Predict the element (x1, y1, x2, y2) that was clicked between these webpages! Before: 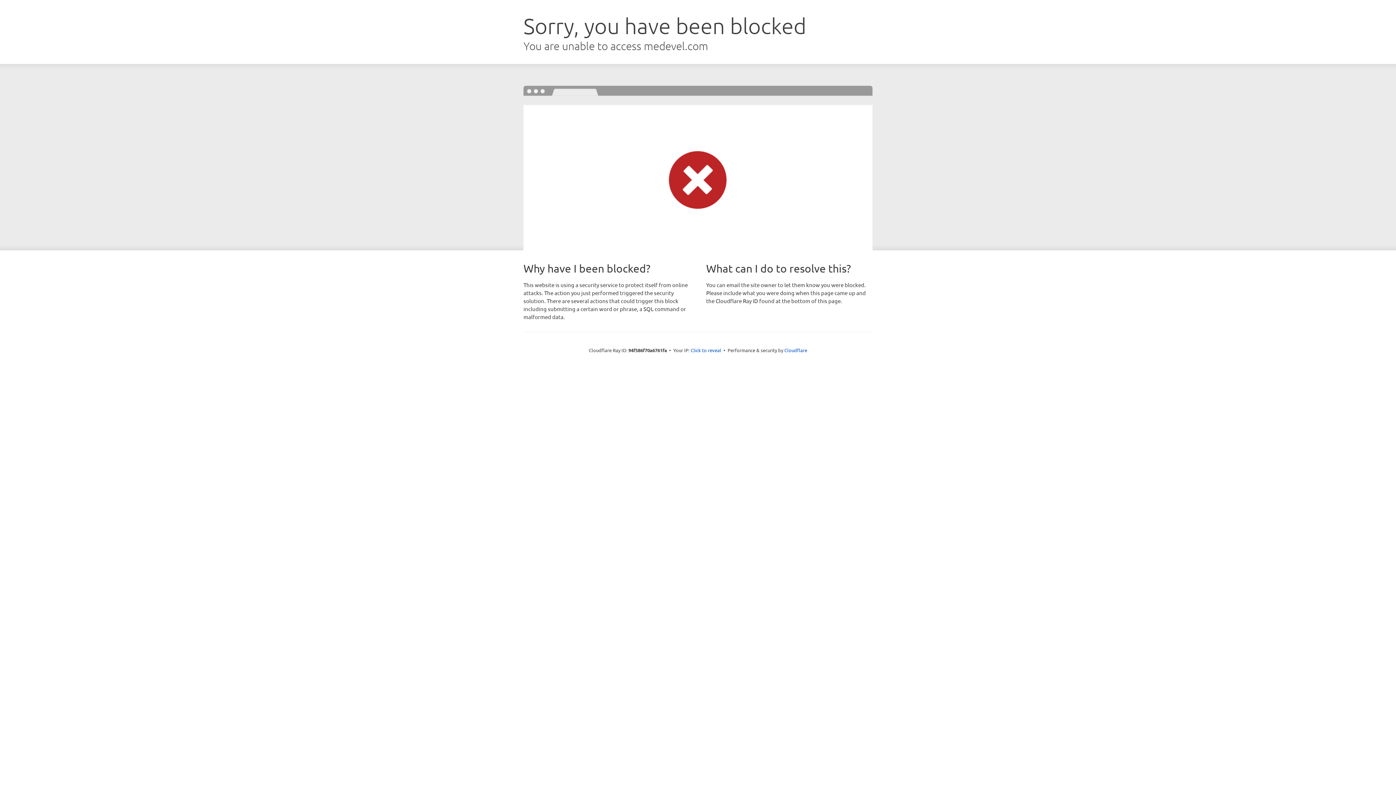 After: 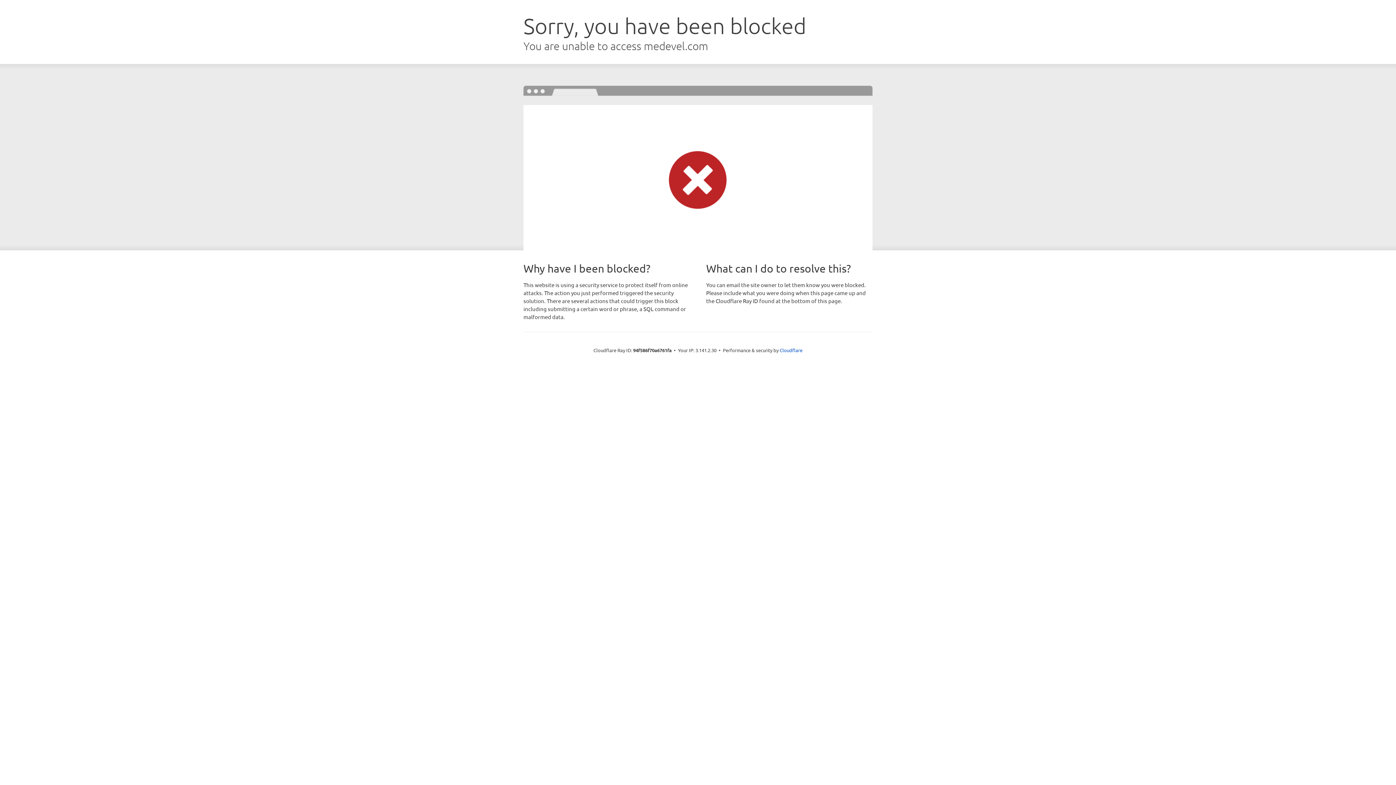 Action: label: Click to reveal bbox: (690, 346, 721, 353)